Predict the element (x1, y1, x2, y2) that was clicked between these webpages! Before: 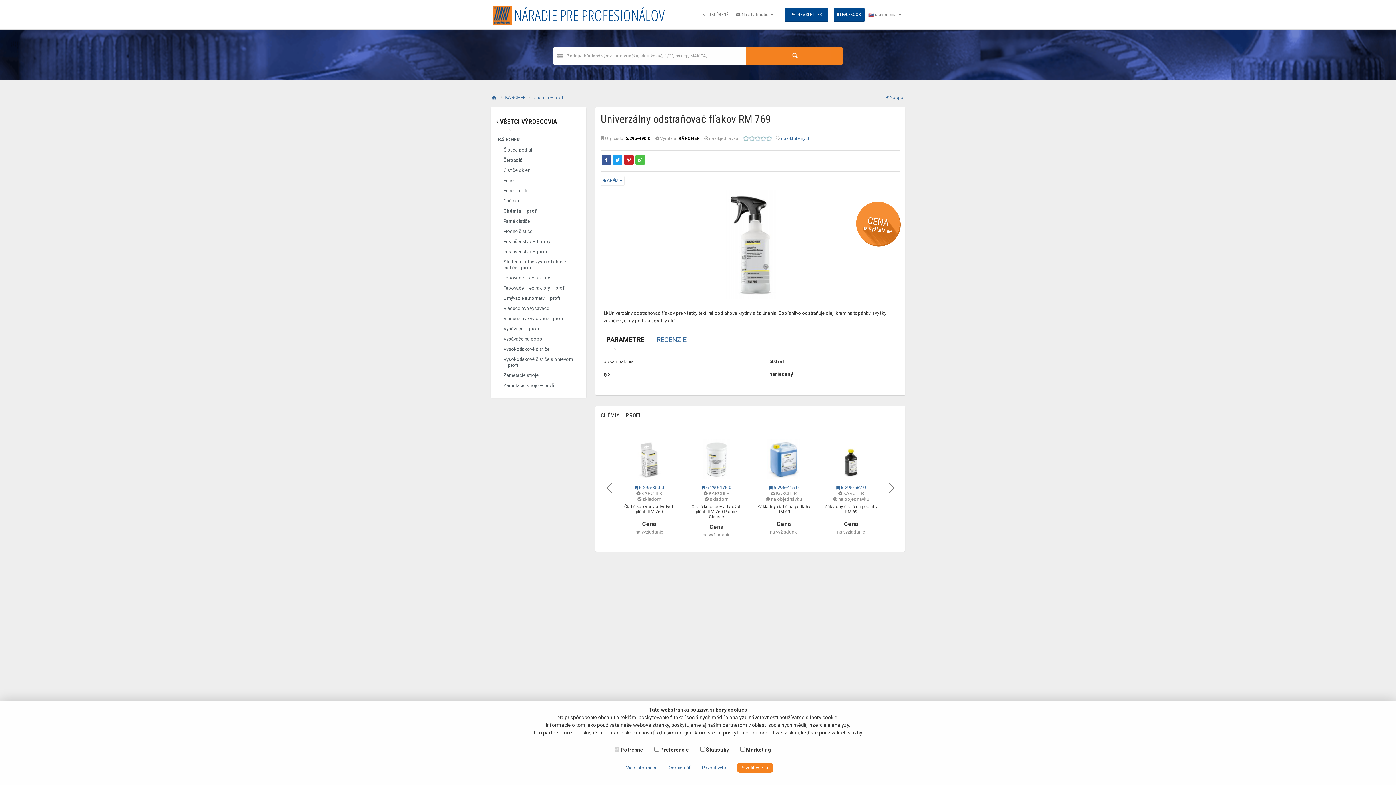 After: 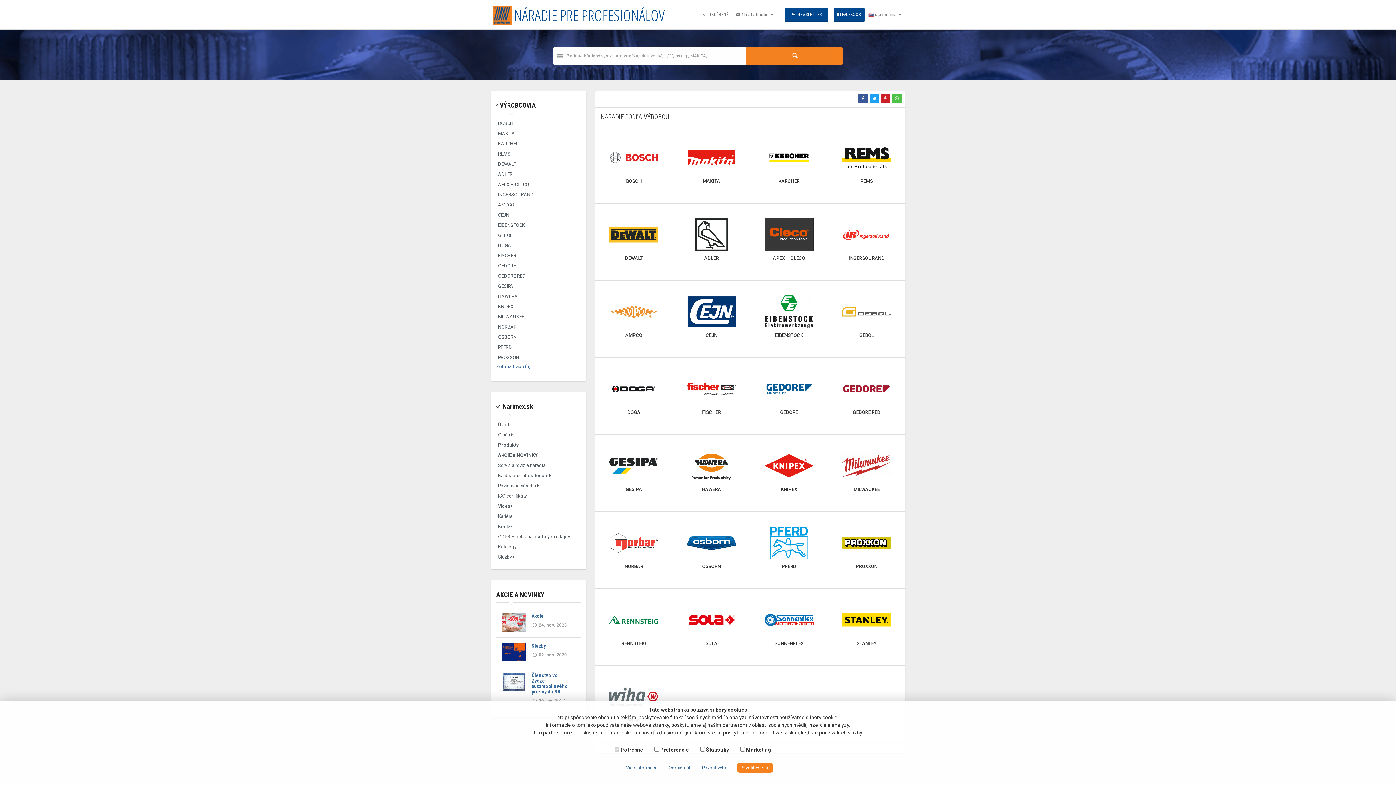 Action: label:  VŠETCI VÝROBCOVIA bbox: (496, 117, 557, 125)